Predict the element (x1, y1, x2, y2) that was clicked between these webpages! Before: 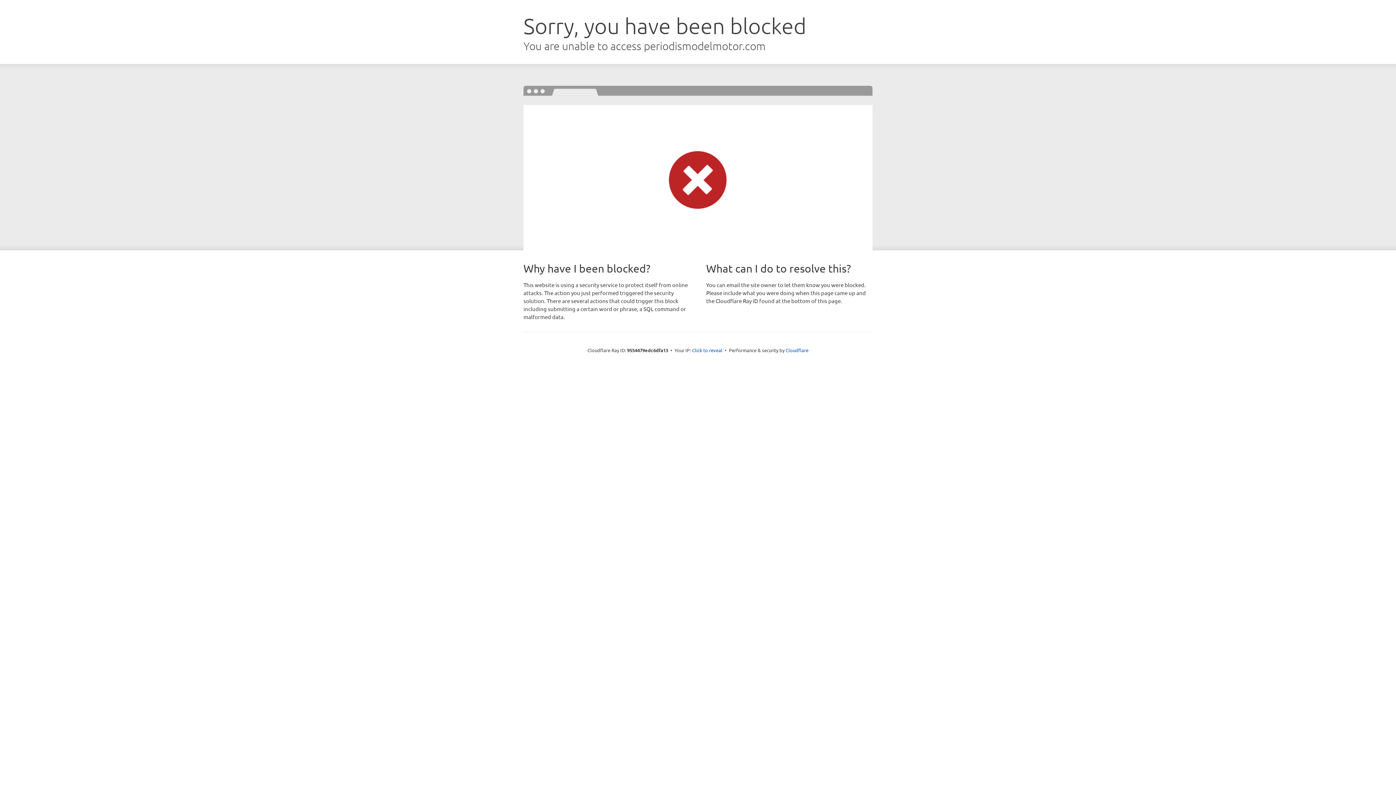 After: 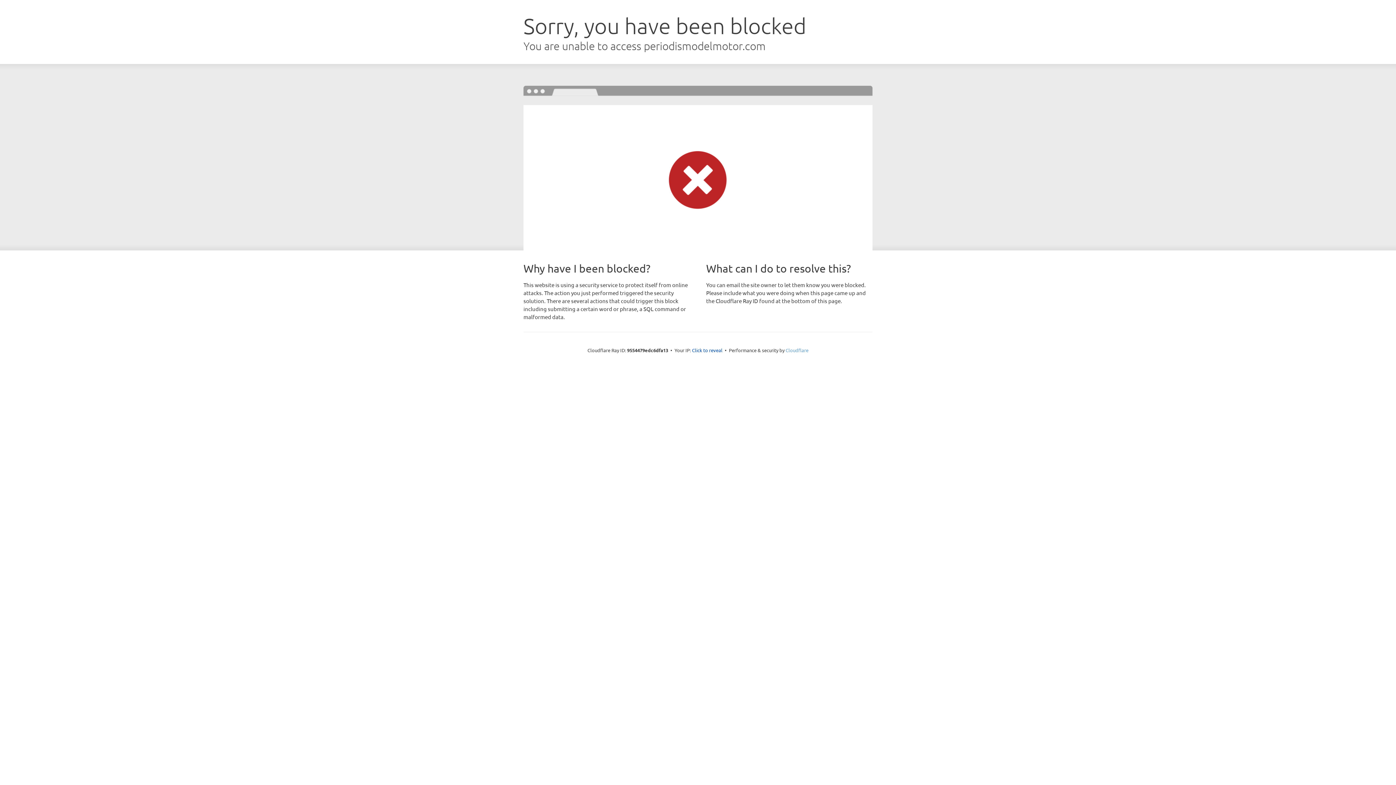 Action: bbox: (785, 347, 808, 353) label: Cloudflare